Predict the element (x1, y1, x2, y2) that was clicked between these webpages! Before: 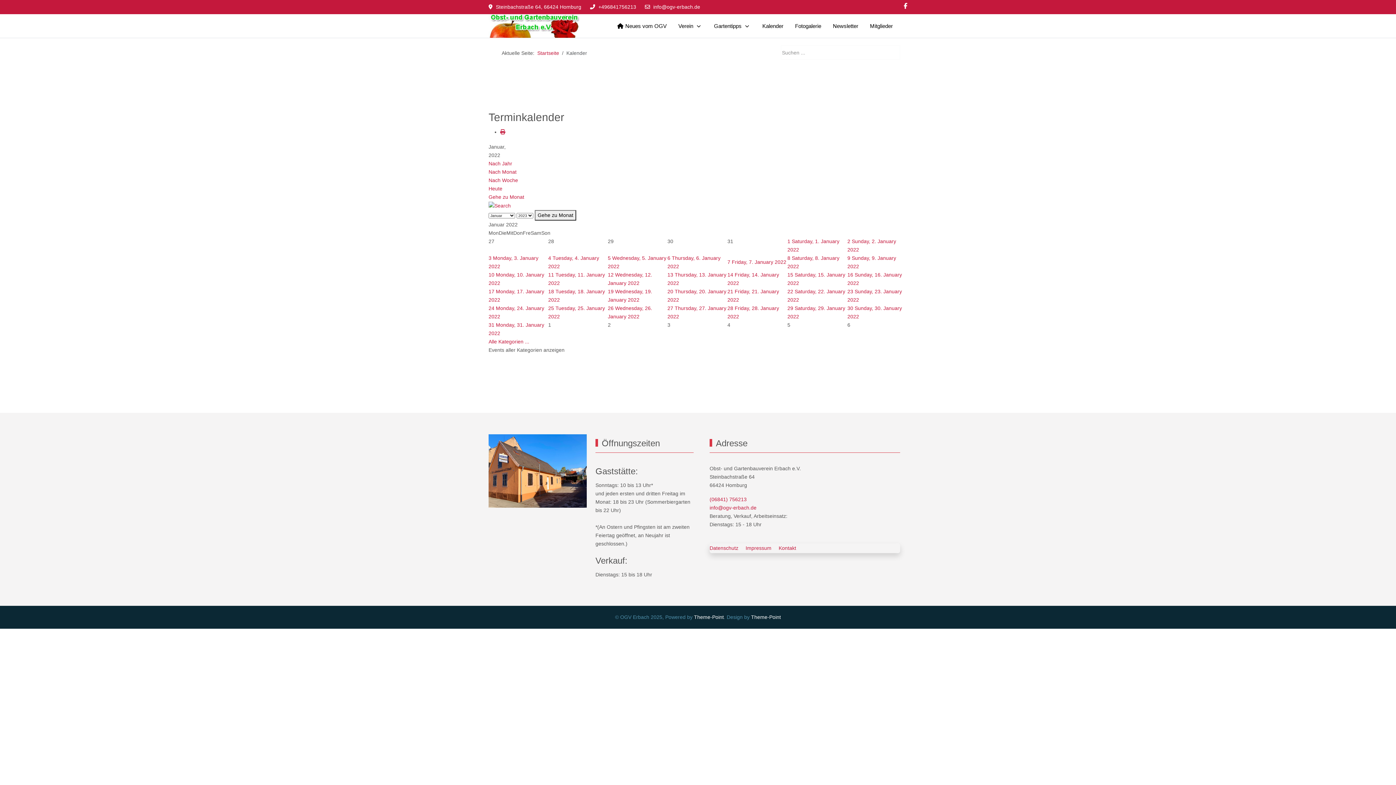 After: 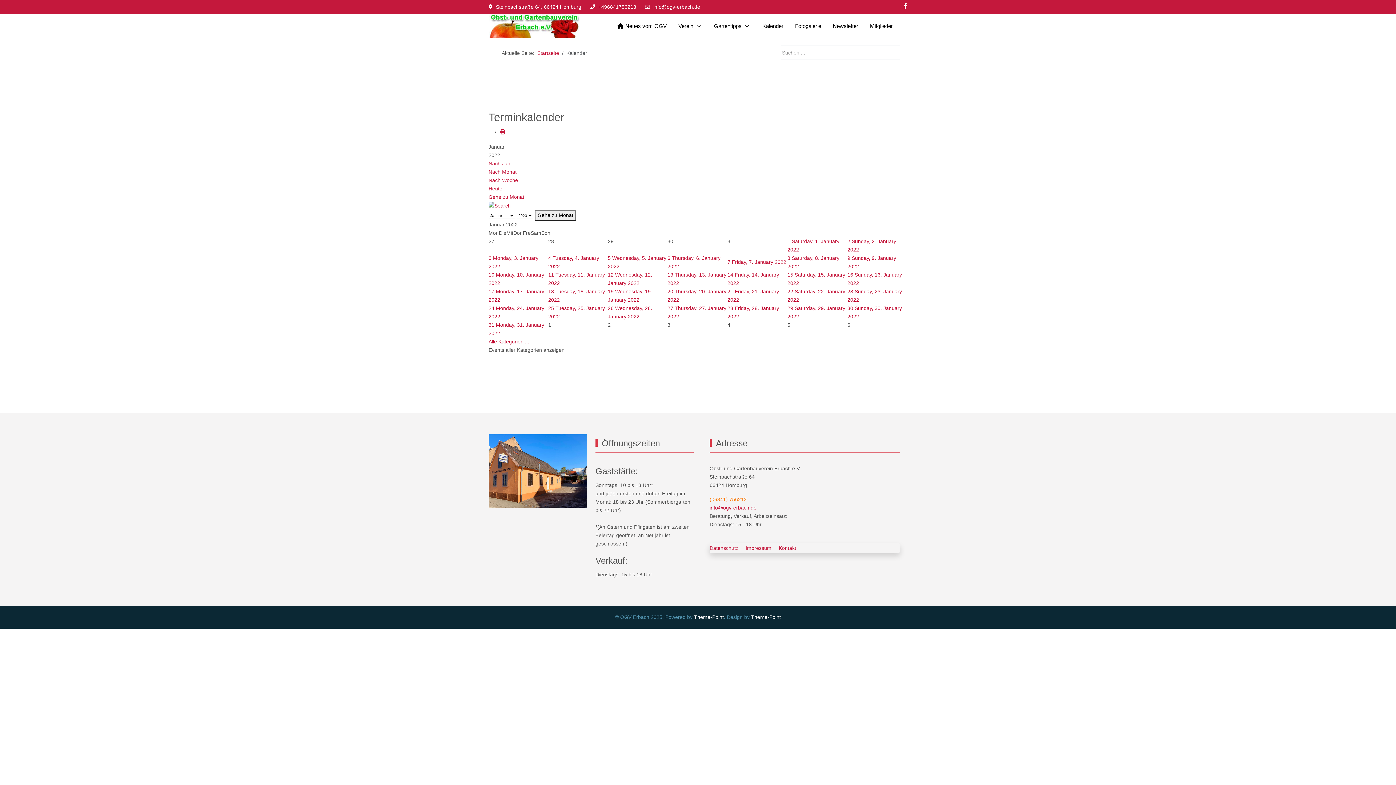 Action: bbox: (709, 496, 746, 502) label: (06841) 756213